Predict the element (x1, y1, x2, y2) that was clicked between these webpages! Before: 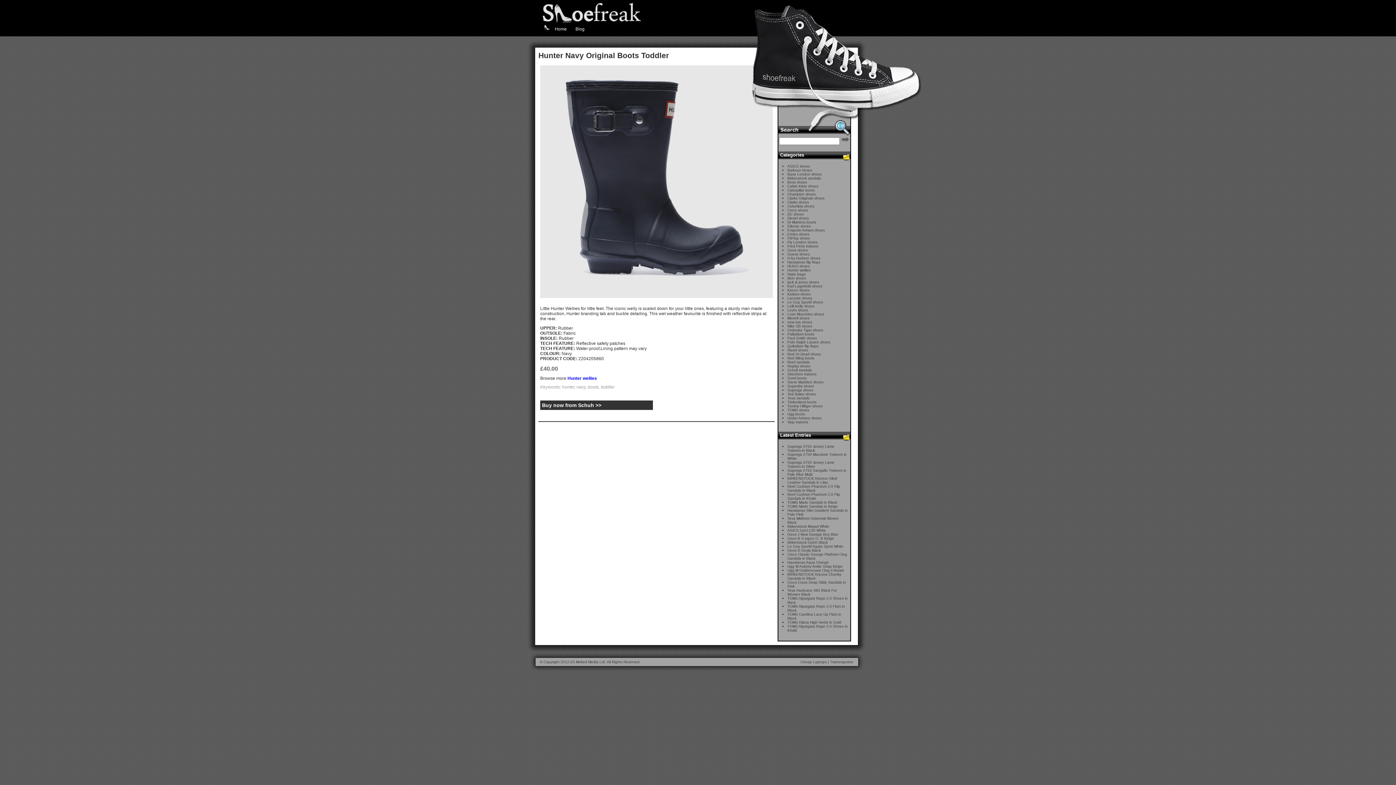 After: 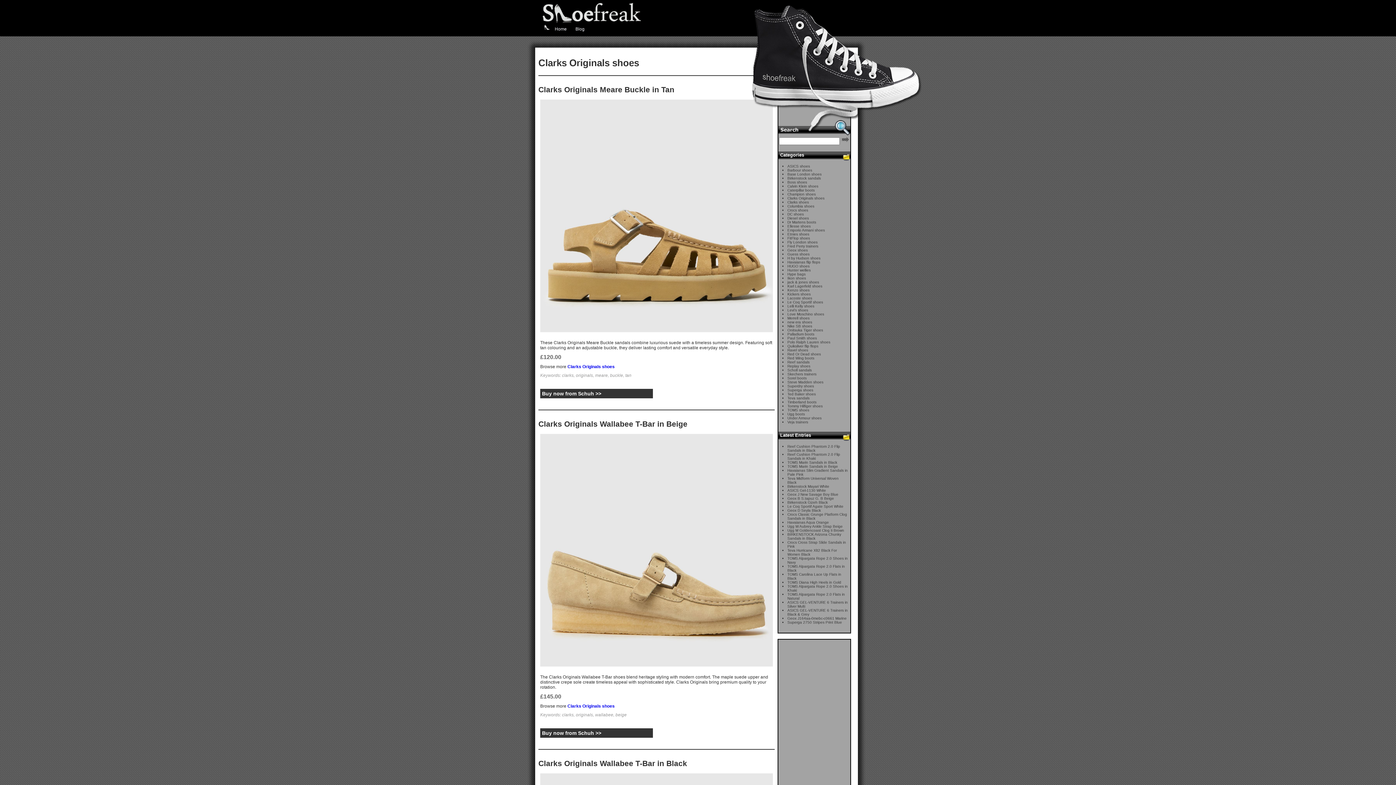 Action: bbox: (787, 194, 826, 201) label: Clarks Originals shoes